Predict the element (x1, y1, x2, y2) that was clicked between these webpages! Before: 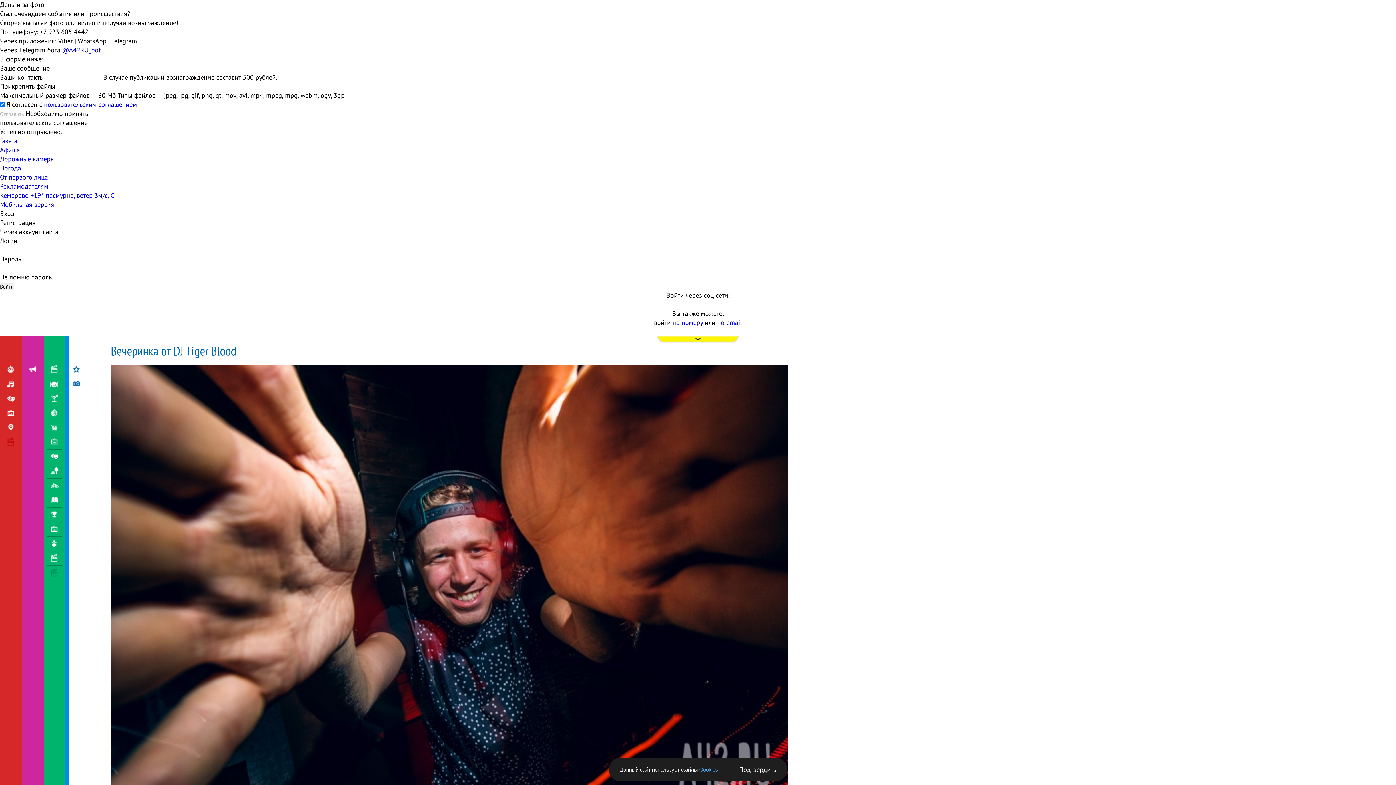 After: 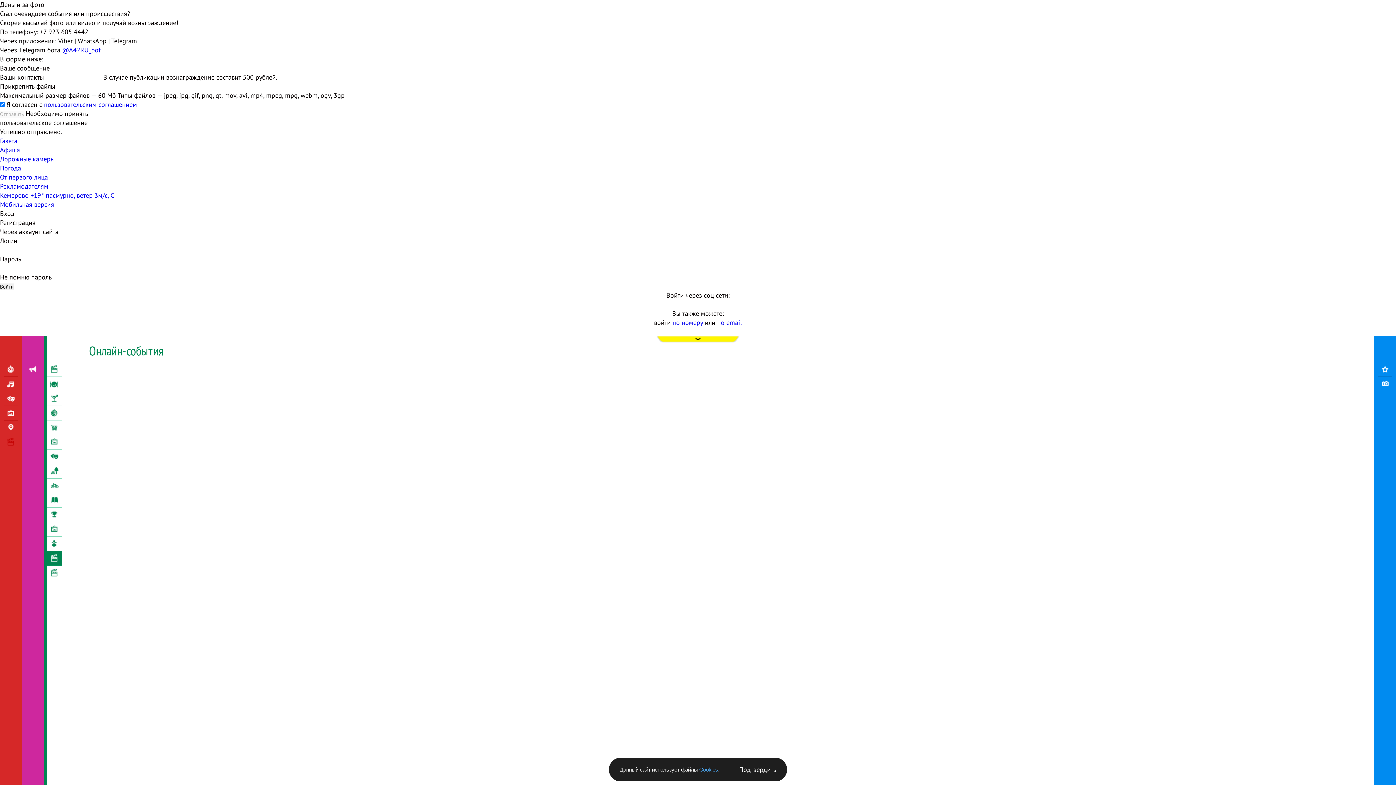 Action: bbox: (43, 551, 61, 566) label: Онлайн-события